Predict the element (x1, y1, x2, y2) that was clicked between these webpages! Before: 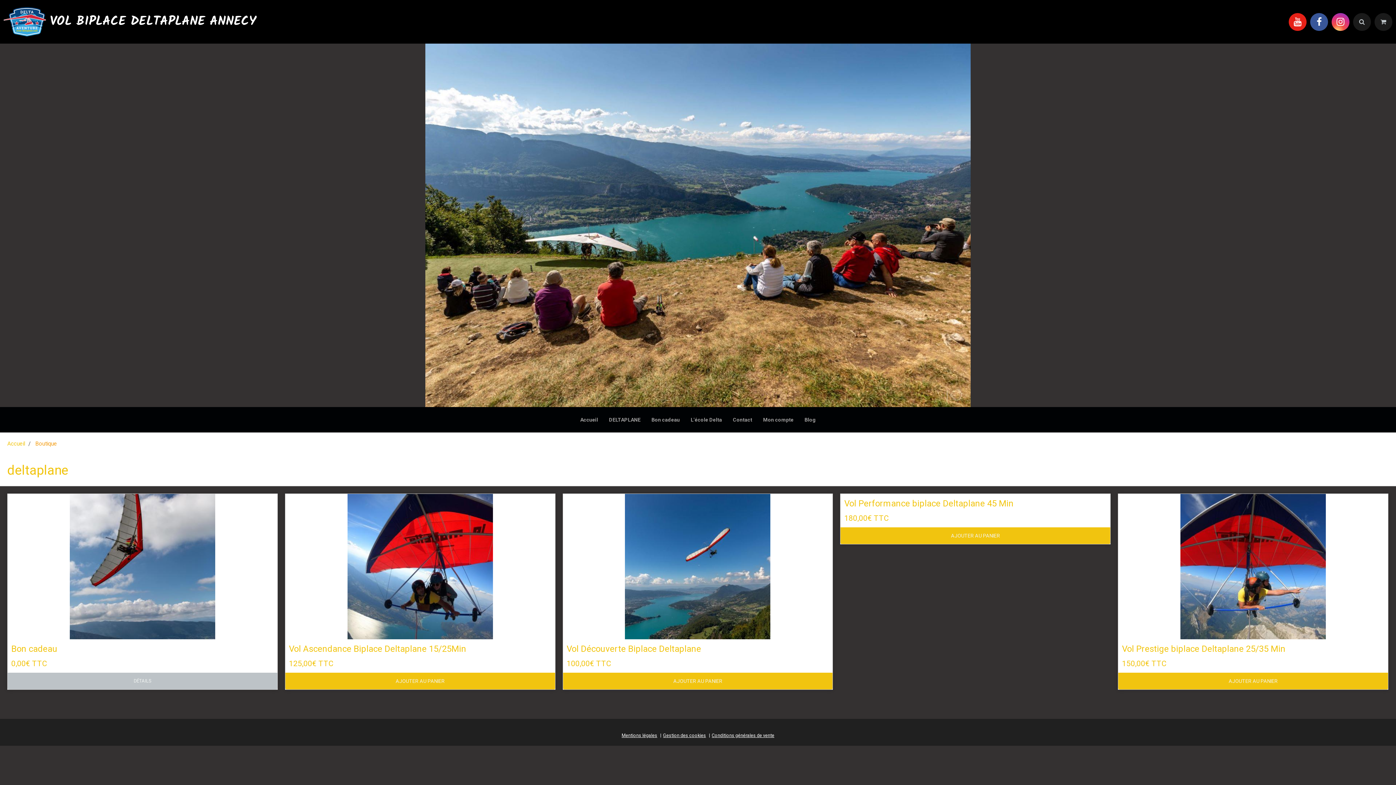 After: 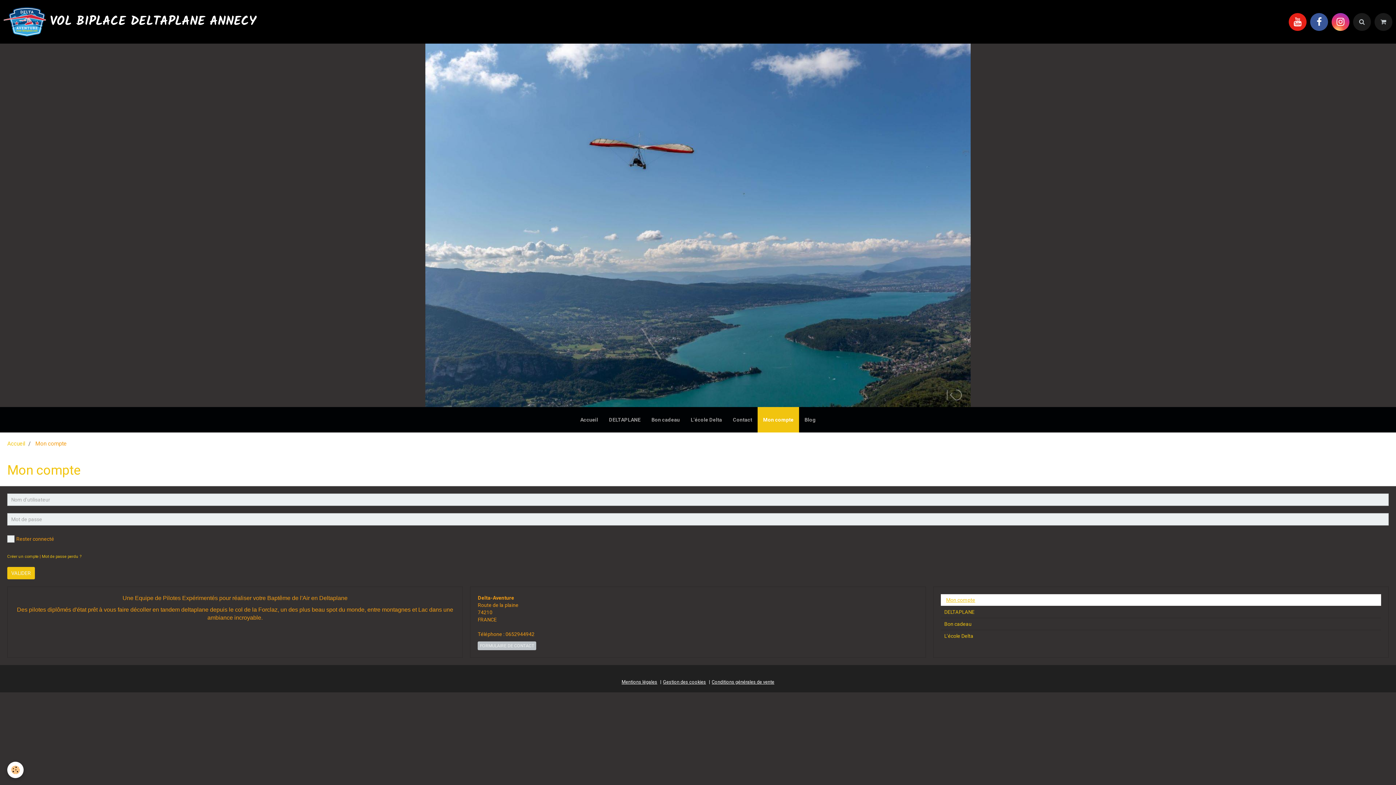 Action: bbox: (757, 407, 799, 432) label: Mon compte